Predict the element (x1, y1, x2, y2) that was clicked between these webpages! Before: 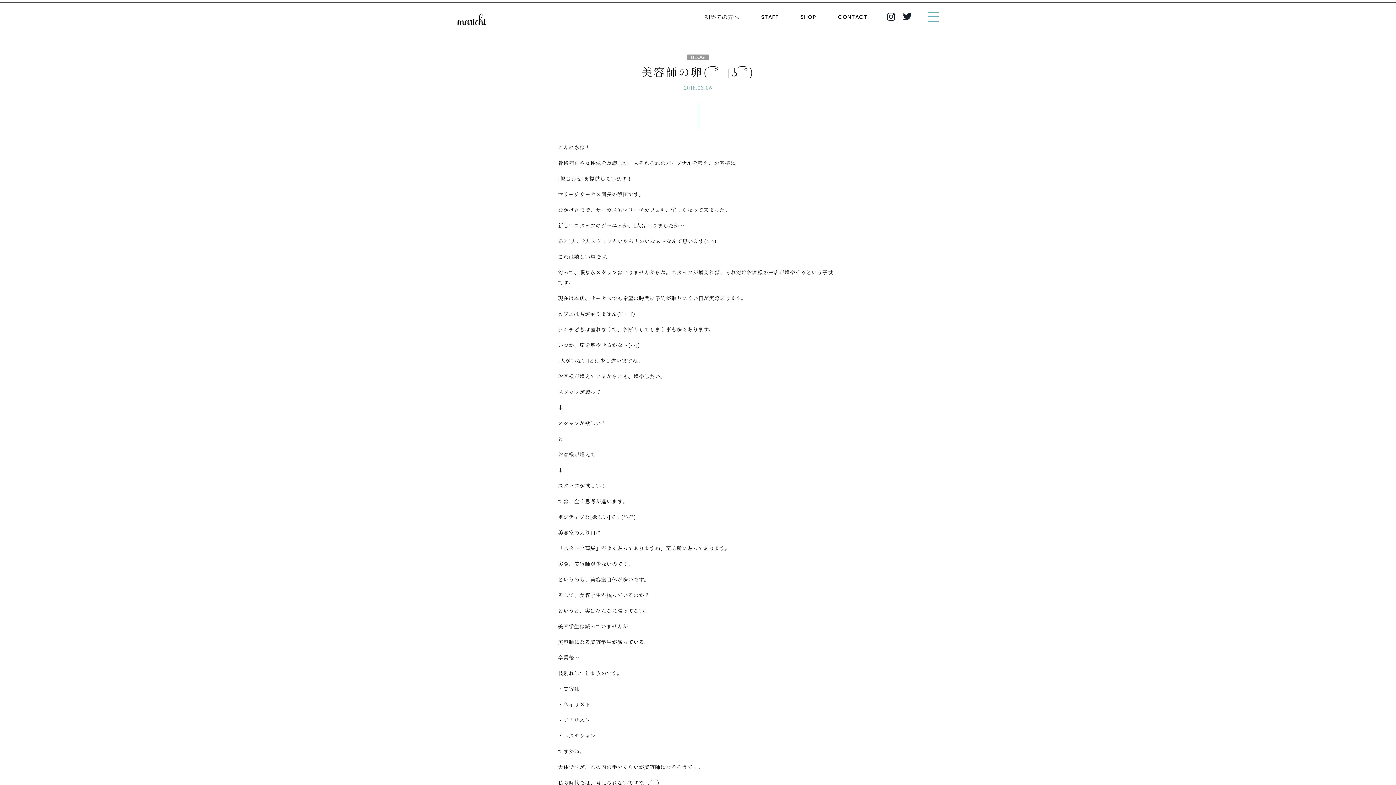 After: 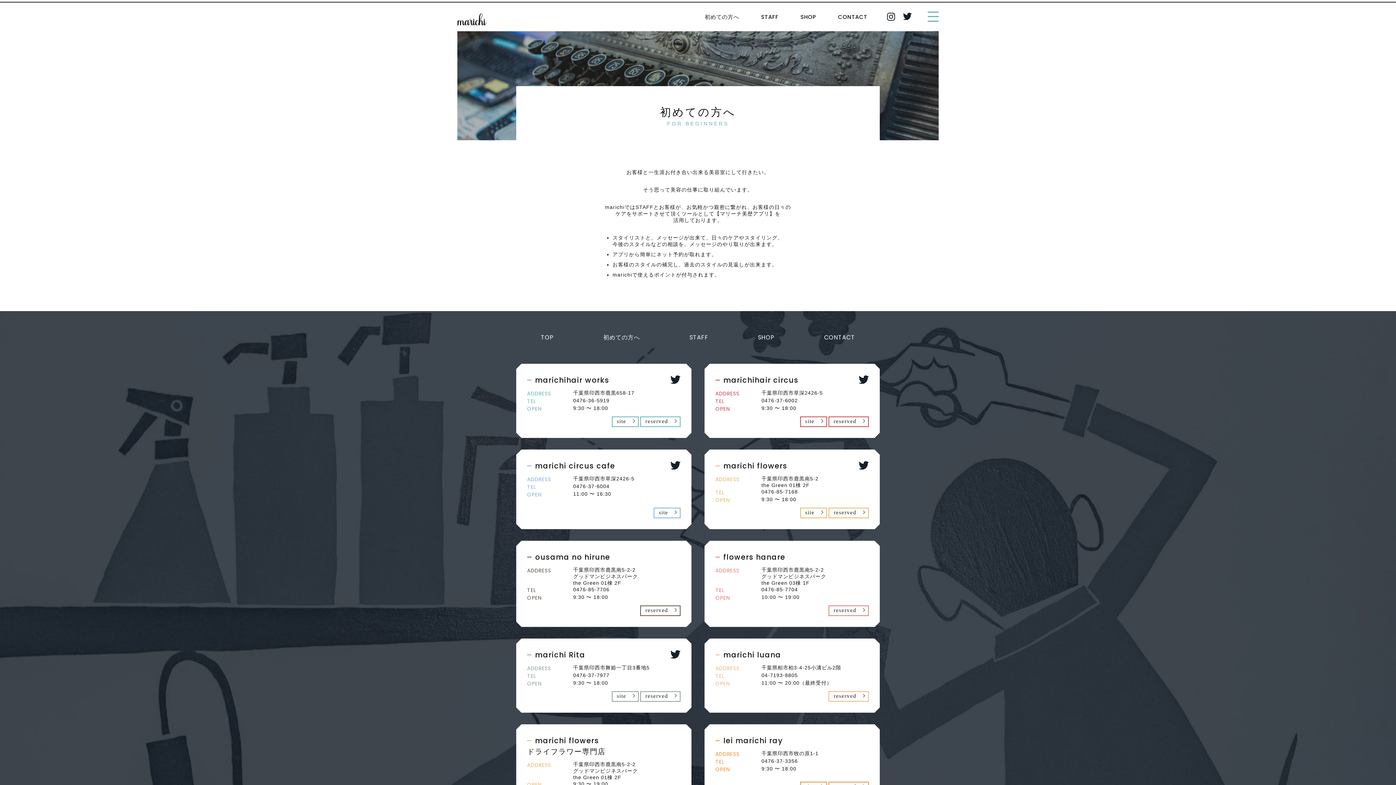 Action: bbox: (704, 12, 739, 20) label: 初めての方へ